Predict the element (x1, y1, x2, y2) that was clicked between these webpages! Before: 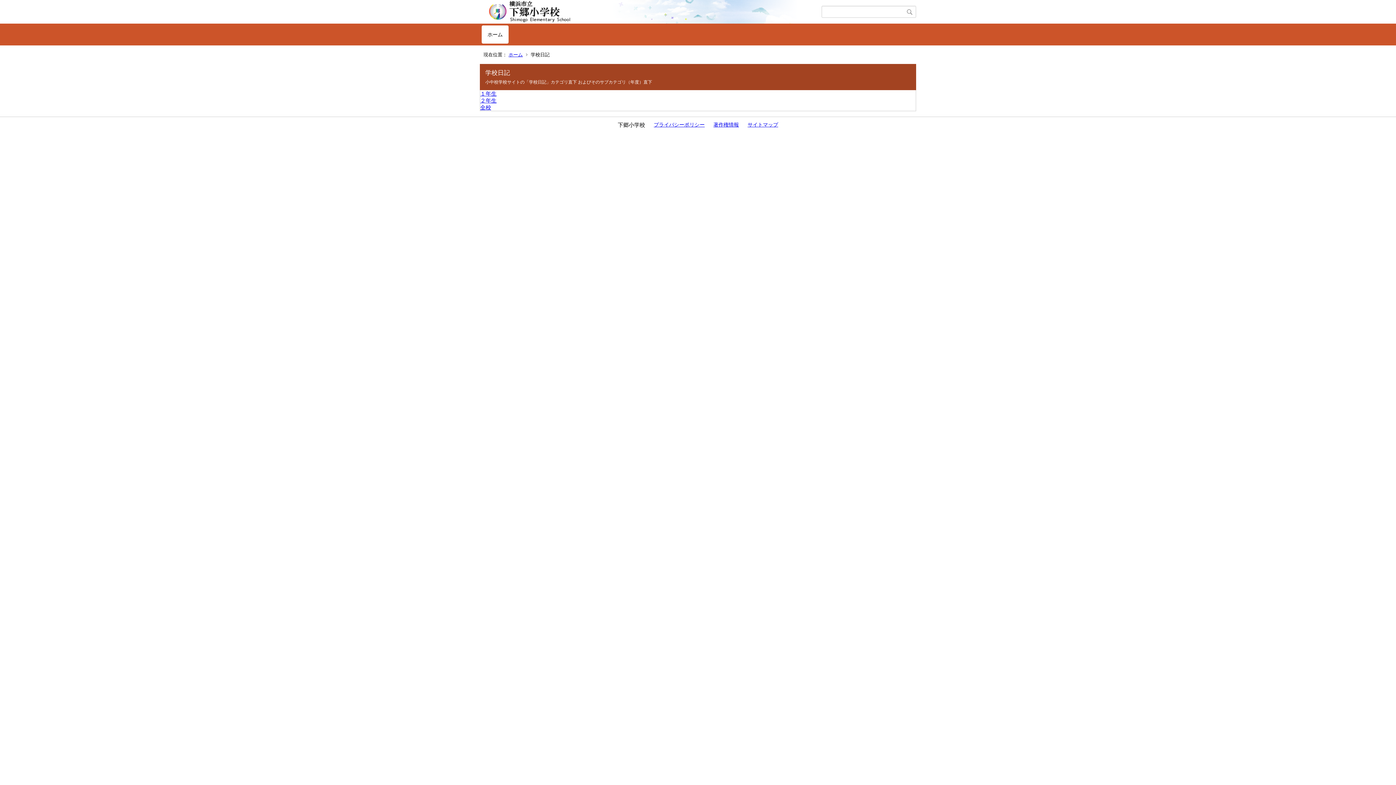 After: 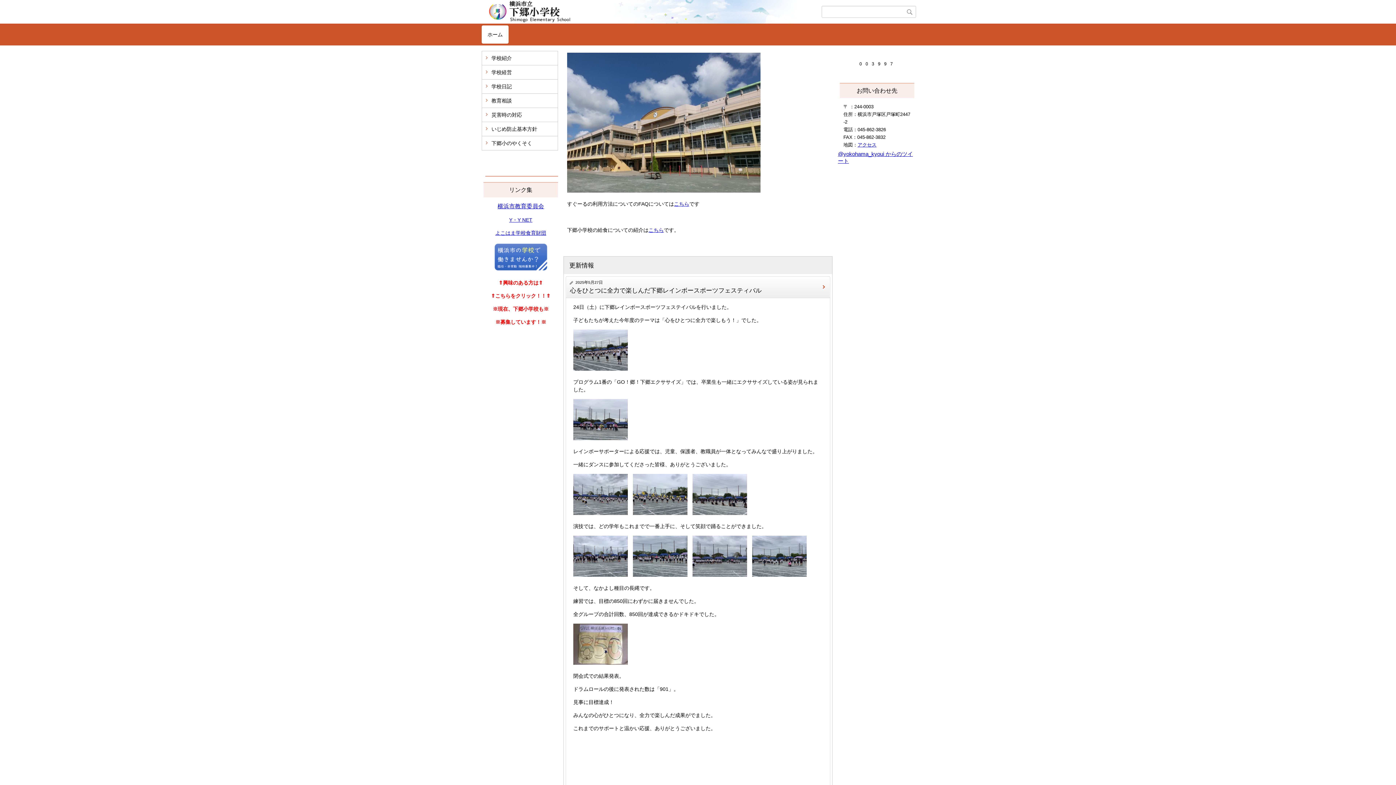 Action: bbox: (481, 0, 821, 22)